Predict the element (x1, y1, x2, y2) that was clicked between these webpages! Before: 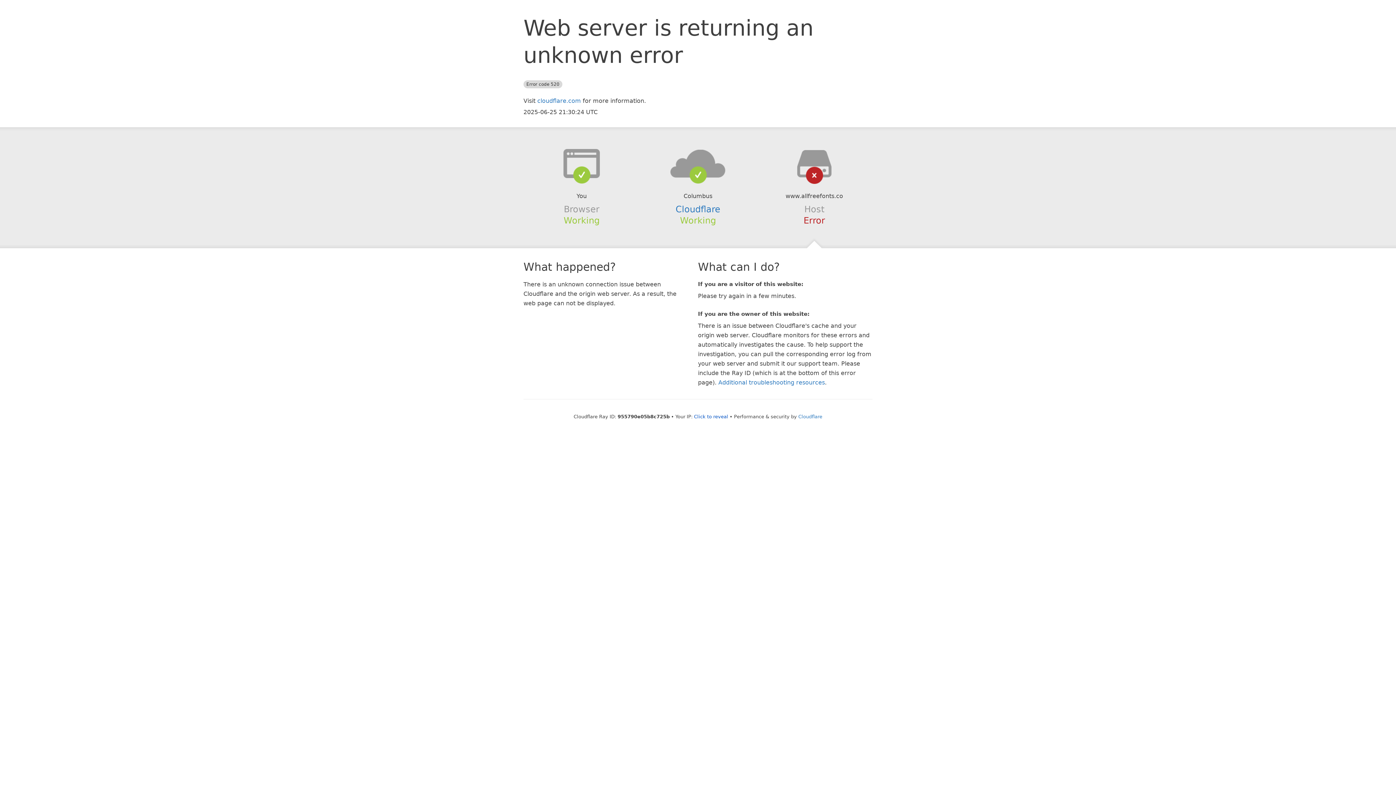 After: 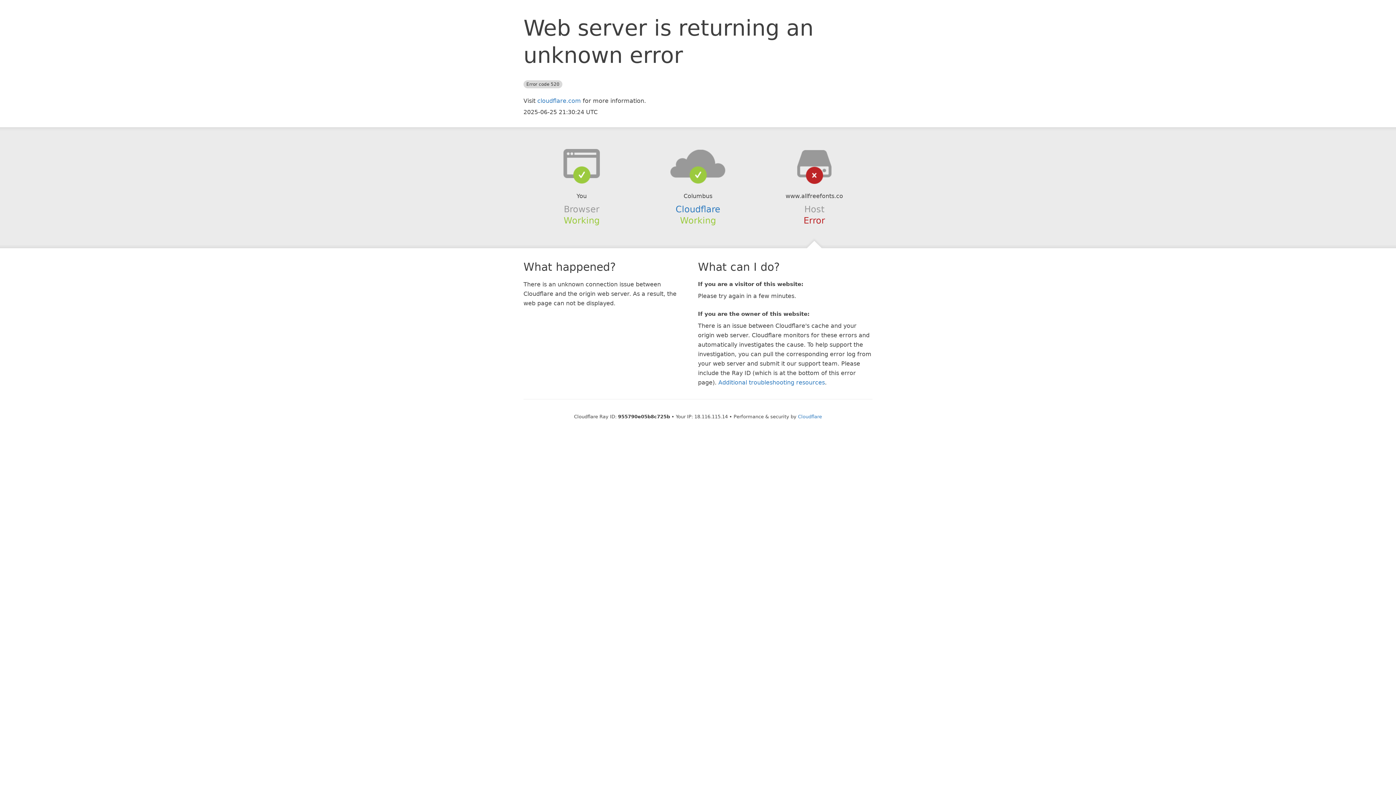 Action: label: Click to reveal bbox: (694, 414, 728, 419)